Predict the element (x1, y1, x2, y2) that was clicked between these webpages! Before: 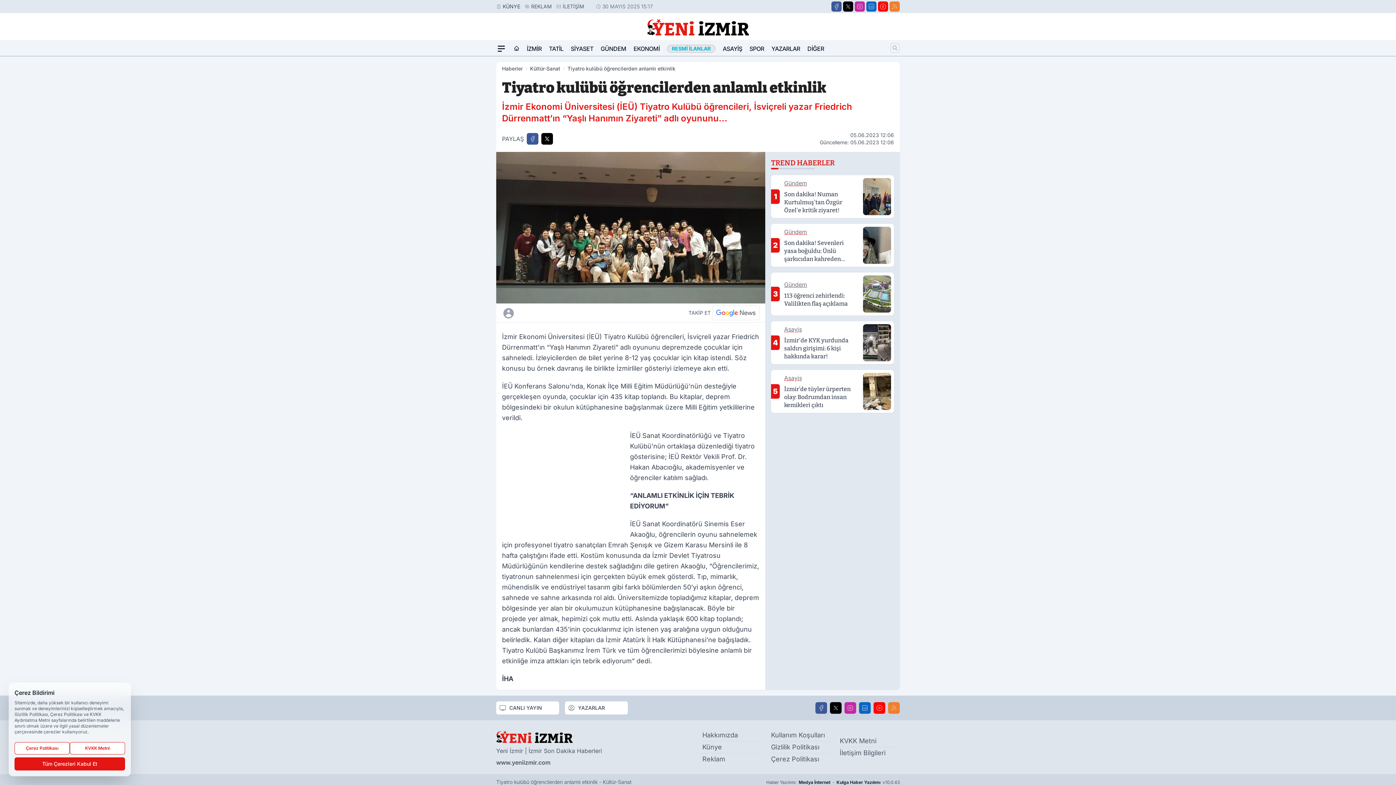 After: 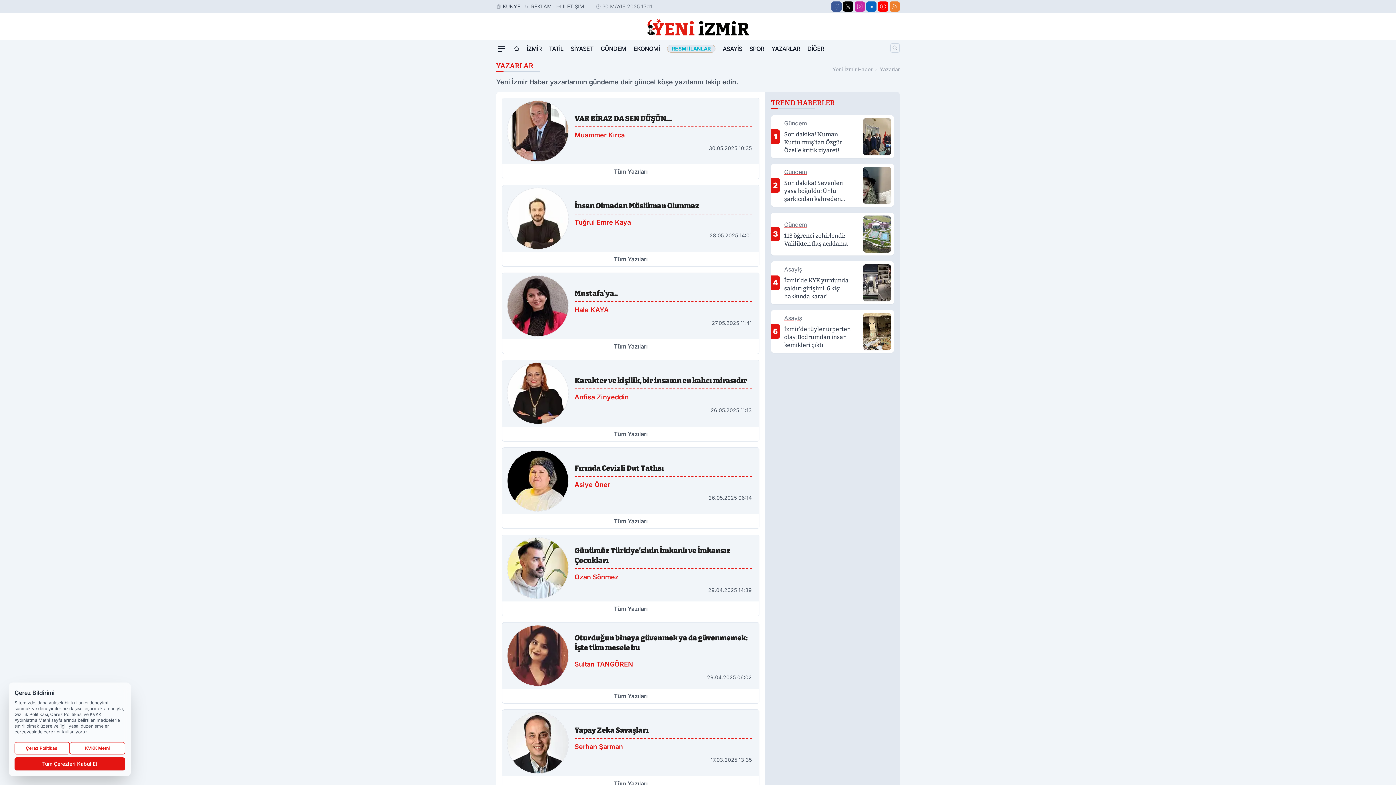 Action: label: YAZARLAR bbox: (565, 701, 628, 714)